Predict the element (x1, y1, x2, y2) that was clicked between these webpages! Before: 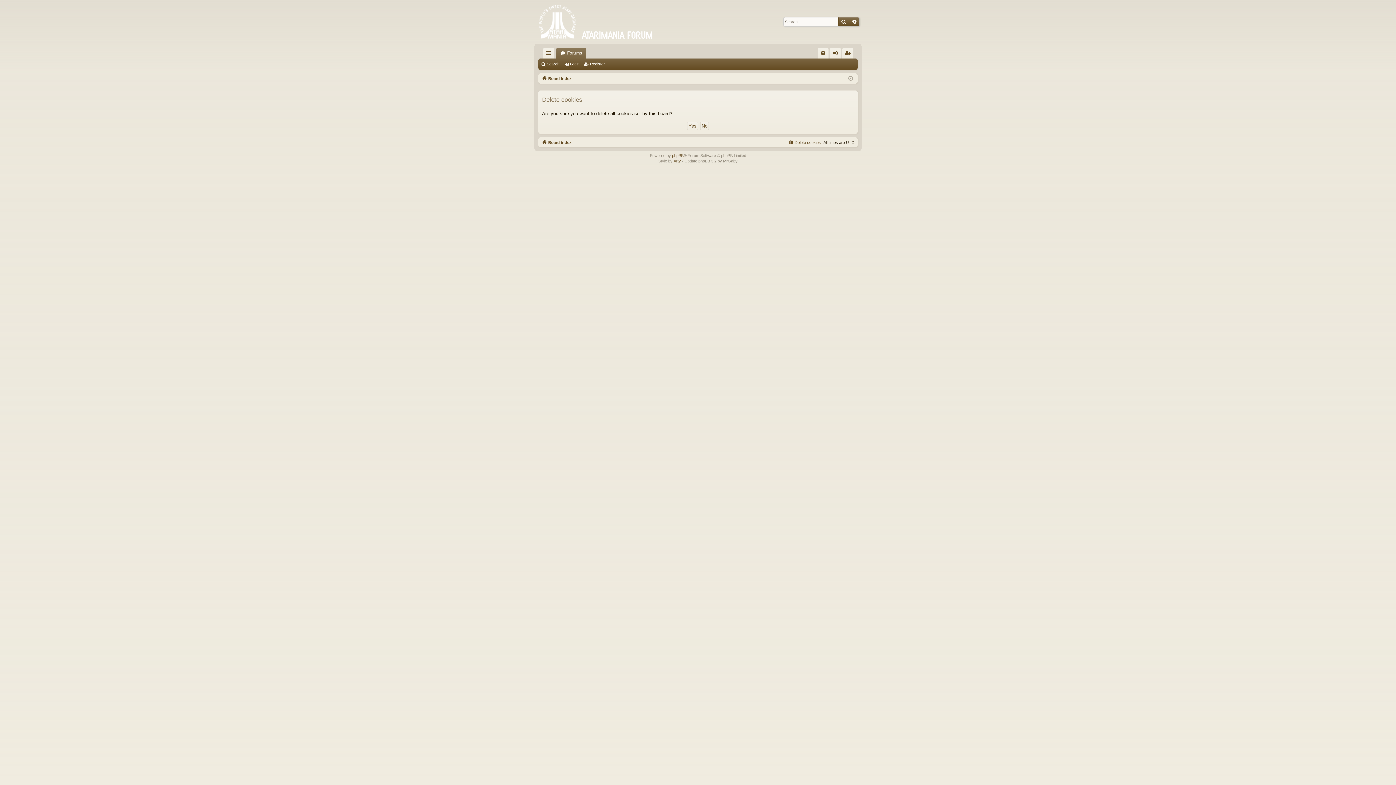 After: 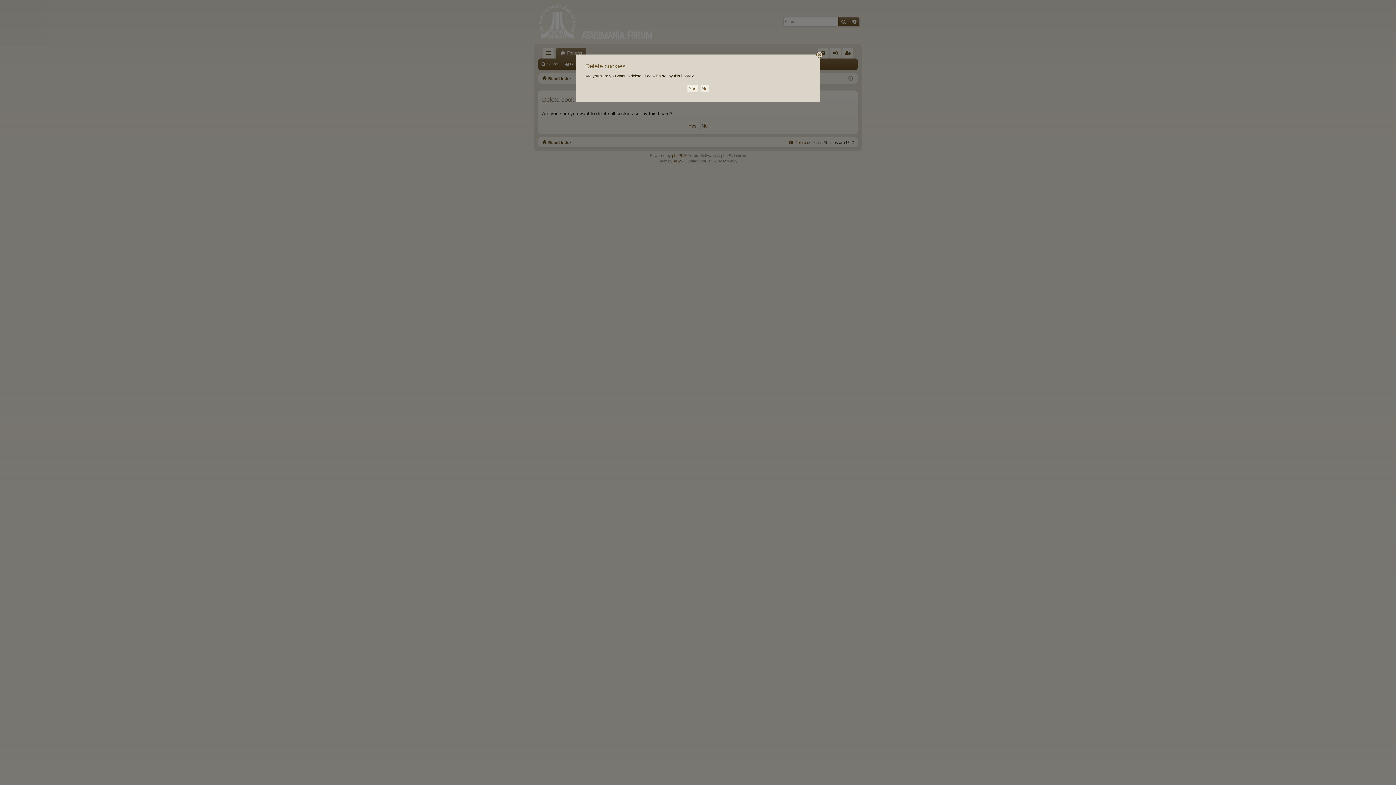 Action: bbox: (788, 138, 821, 146) label: Delete cookies